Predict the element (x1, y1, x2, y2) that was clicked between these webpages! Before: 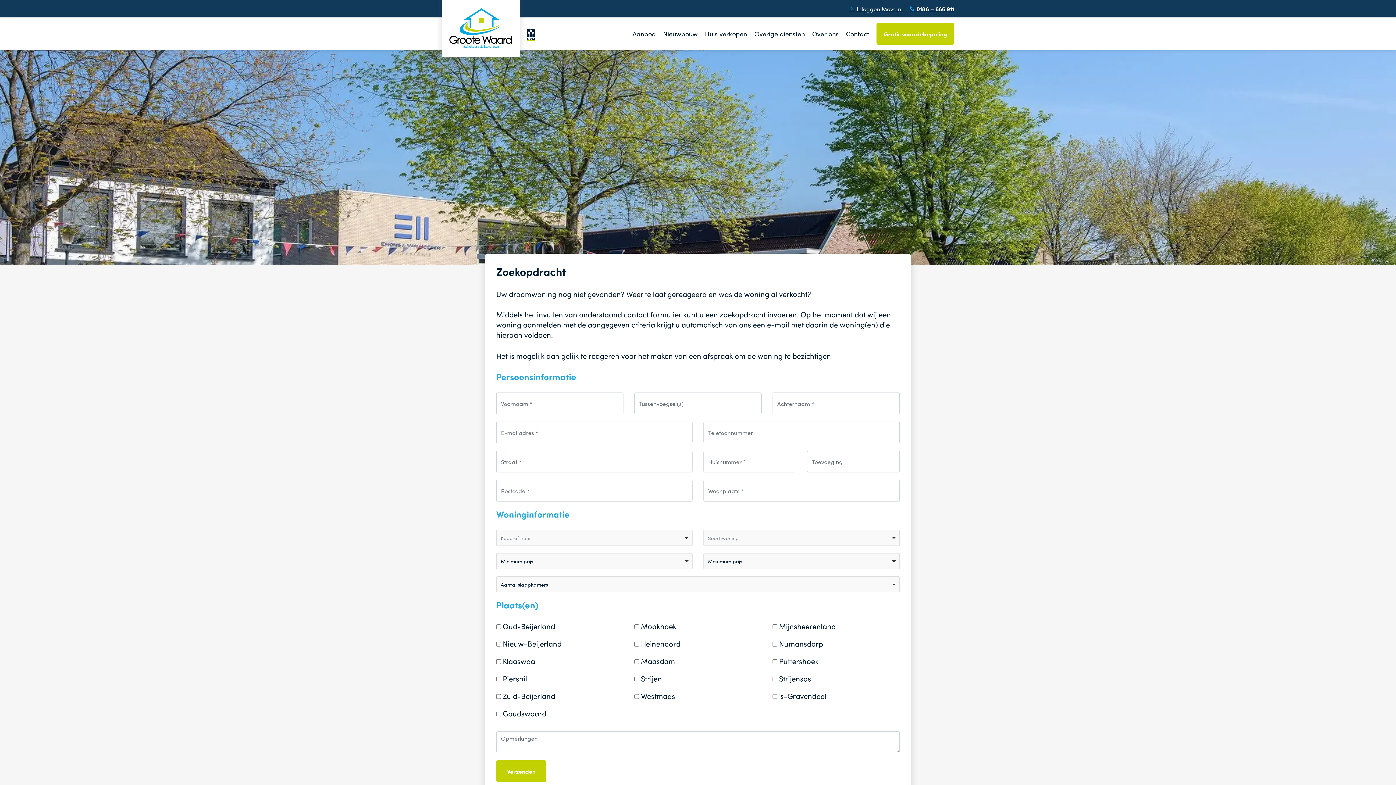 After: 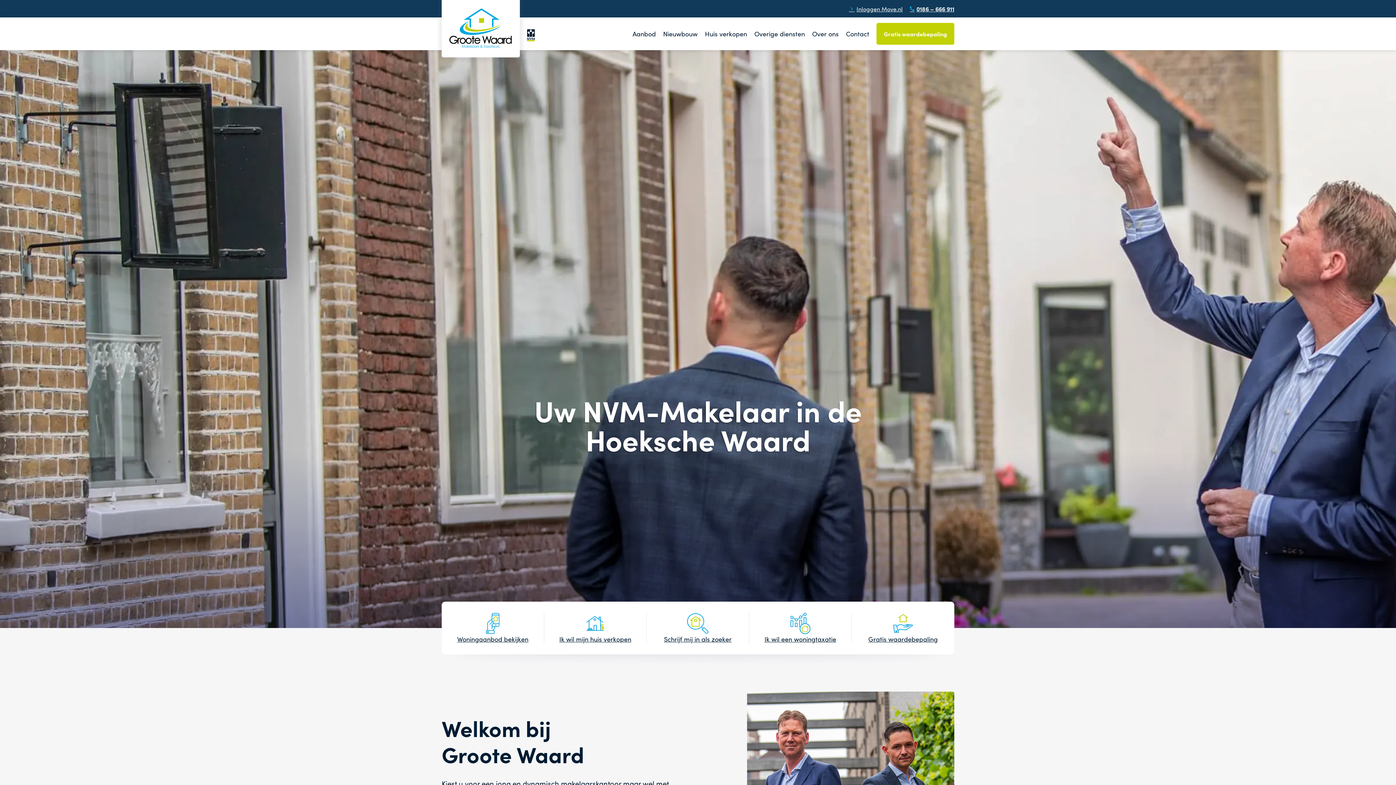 Action: bbox: (441, 0, 520, 57)